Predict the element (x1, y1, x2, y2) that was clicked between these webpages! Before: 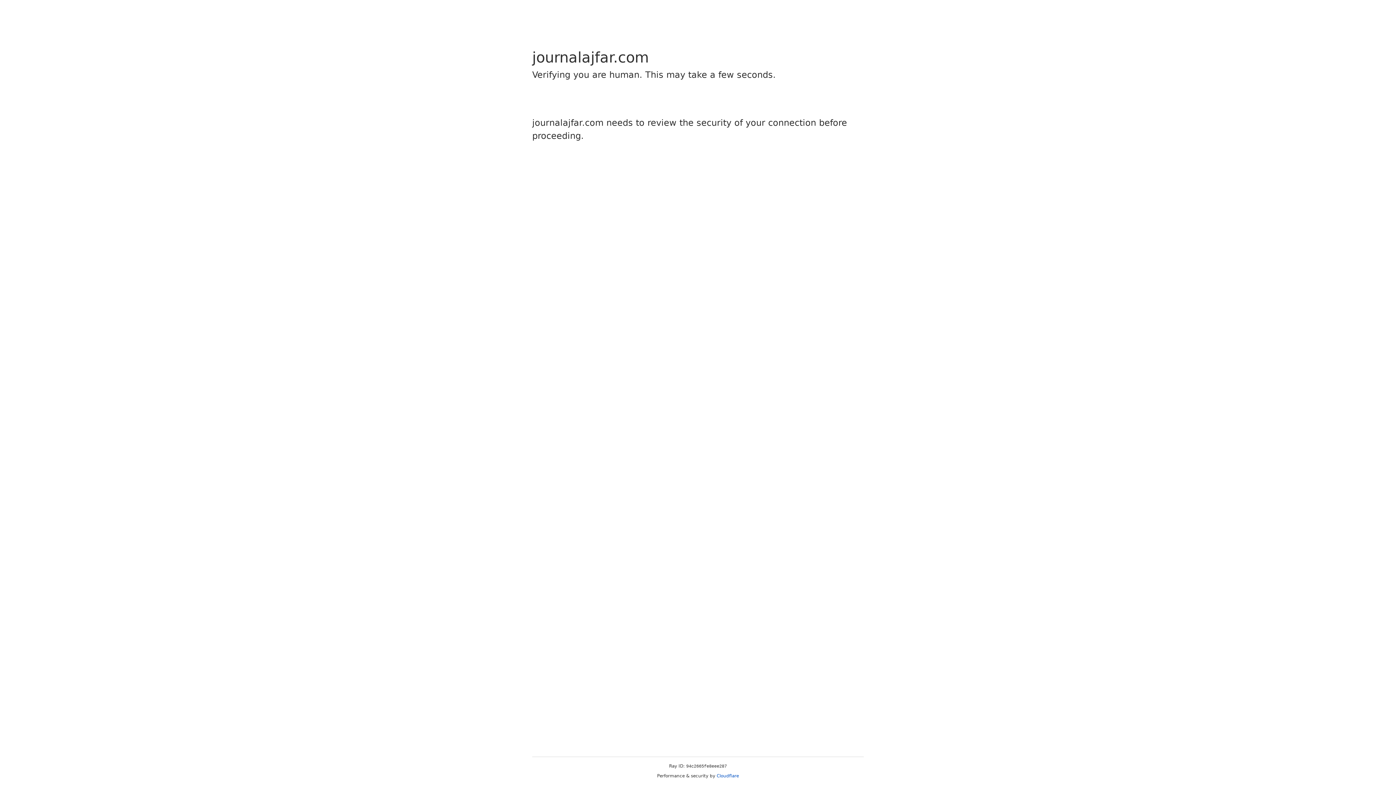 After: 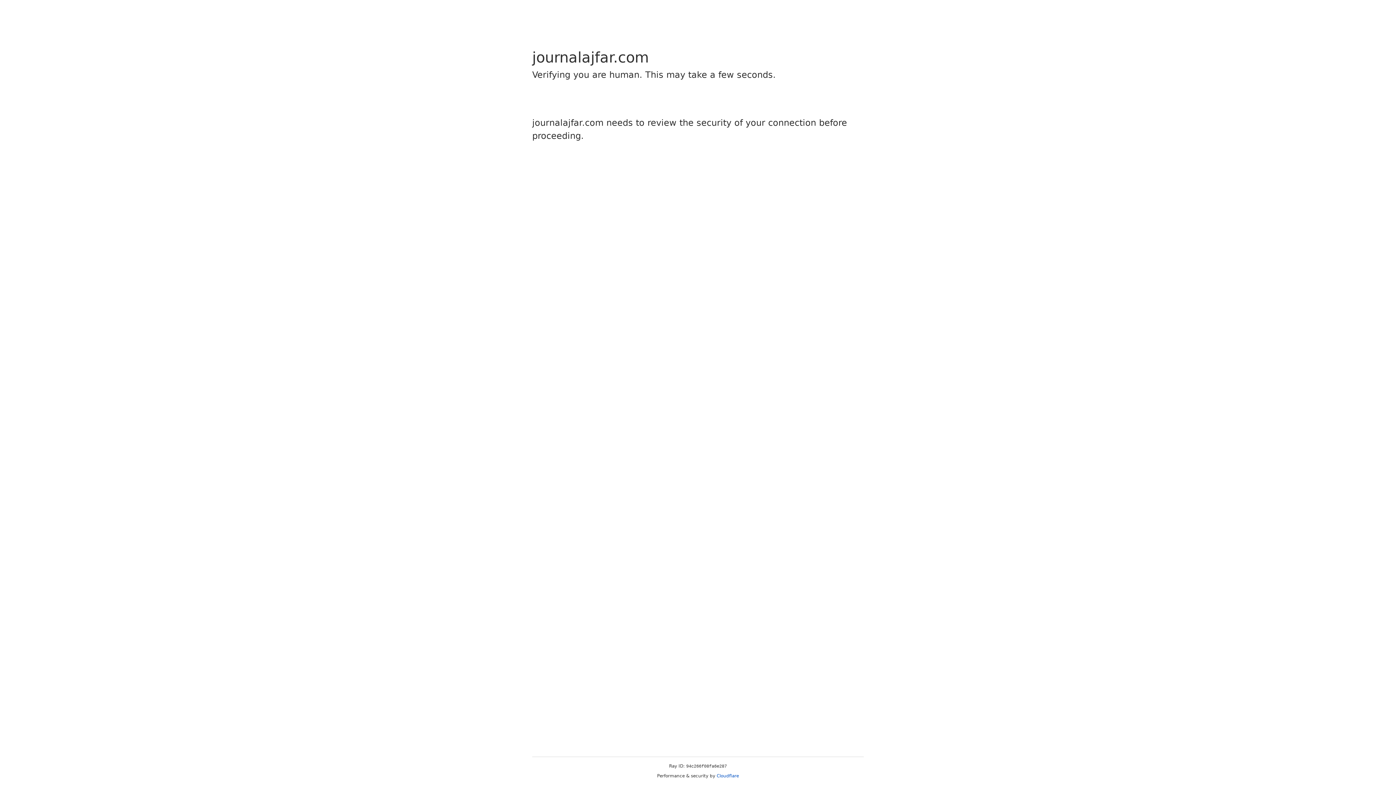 Action: label: Cloudflare bbox: (716, 773, 739, 778)